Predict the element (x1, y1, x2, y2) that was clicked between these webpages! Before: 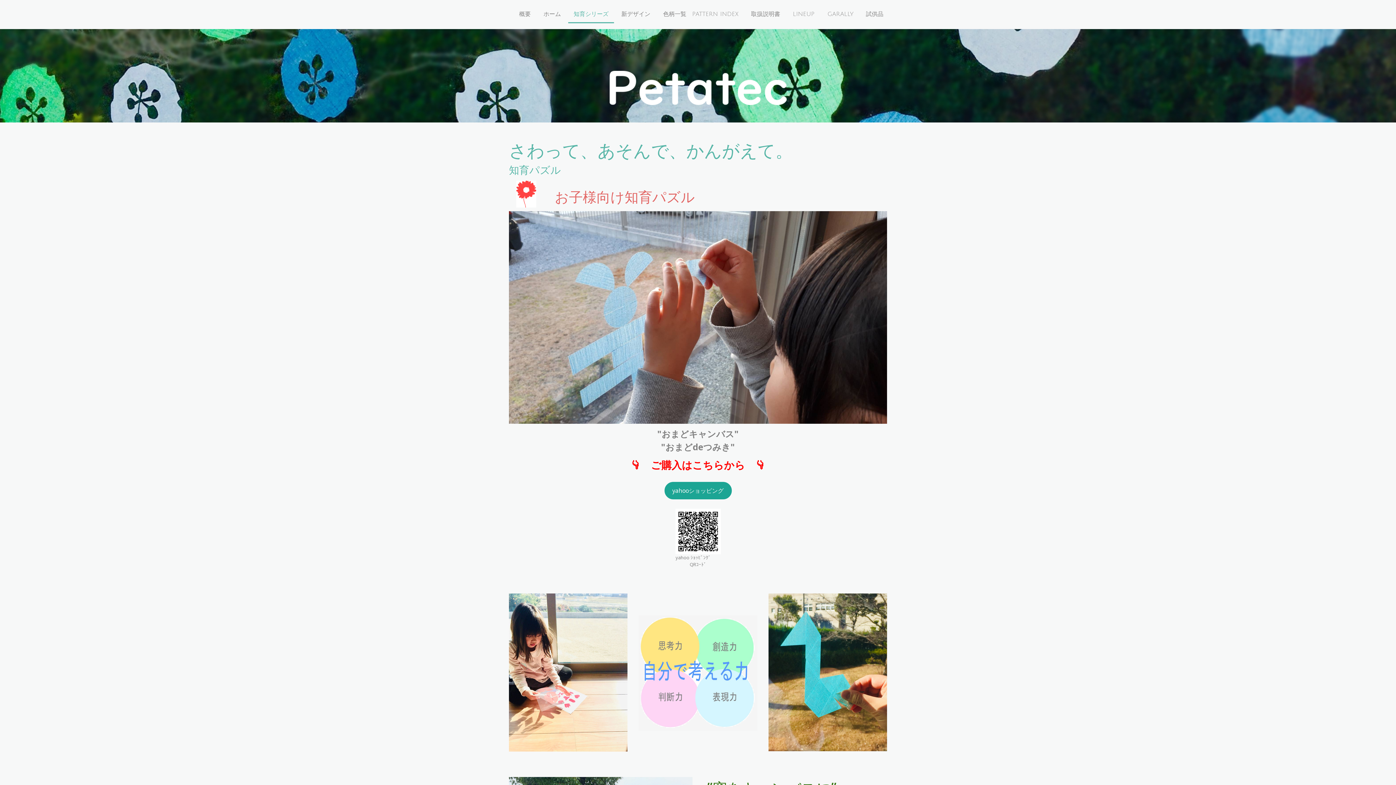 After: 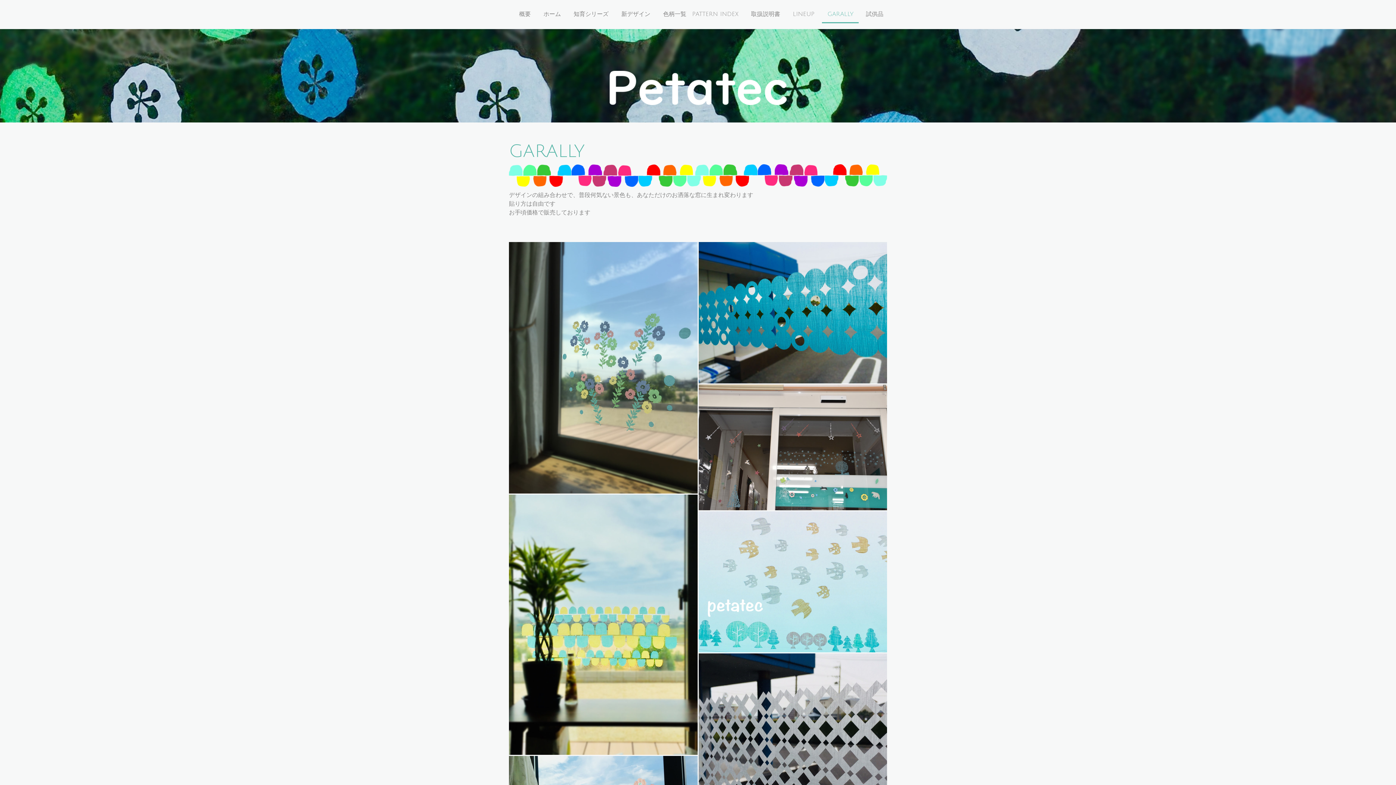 Action: label: GARALLY bbox: (822, 6, 858, 23)